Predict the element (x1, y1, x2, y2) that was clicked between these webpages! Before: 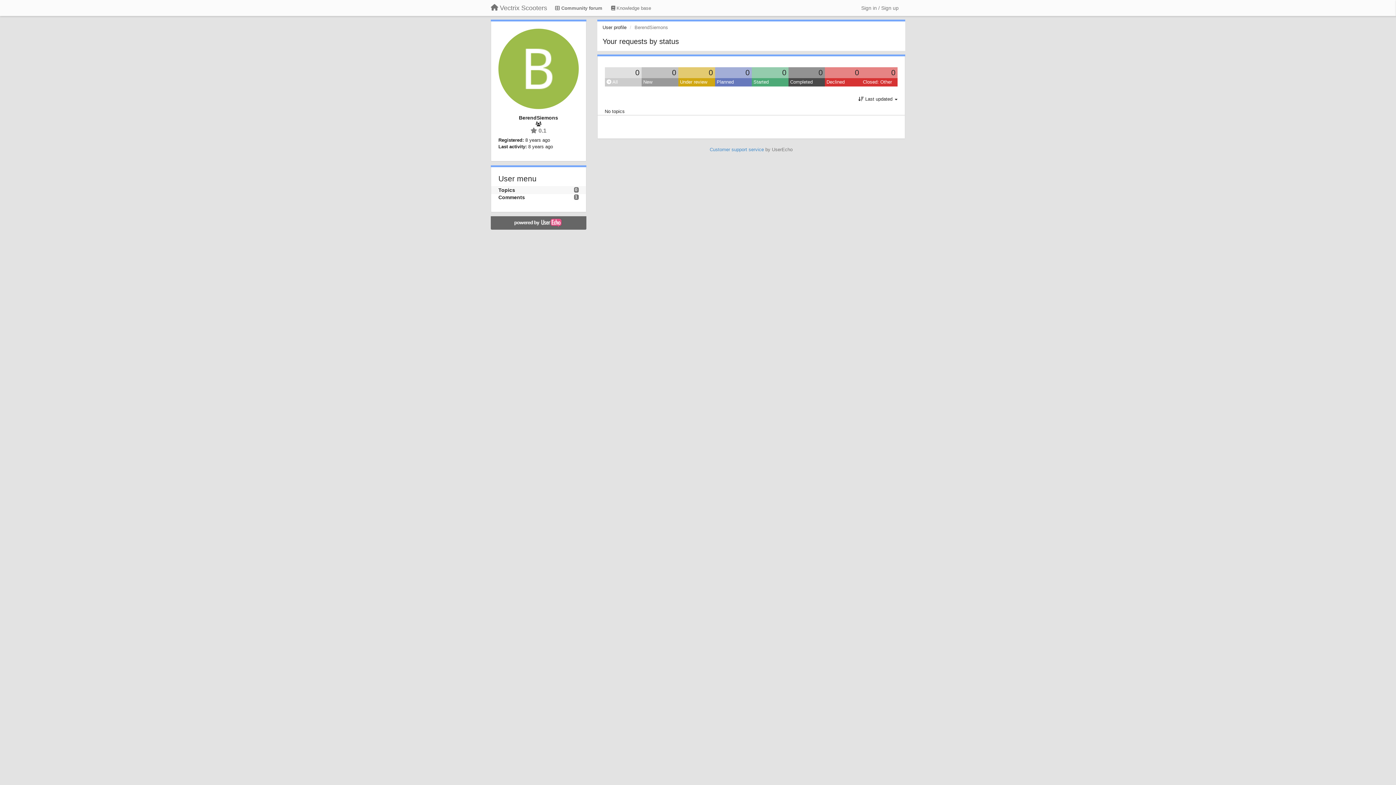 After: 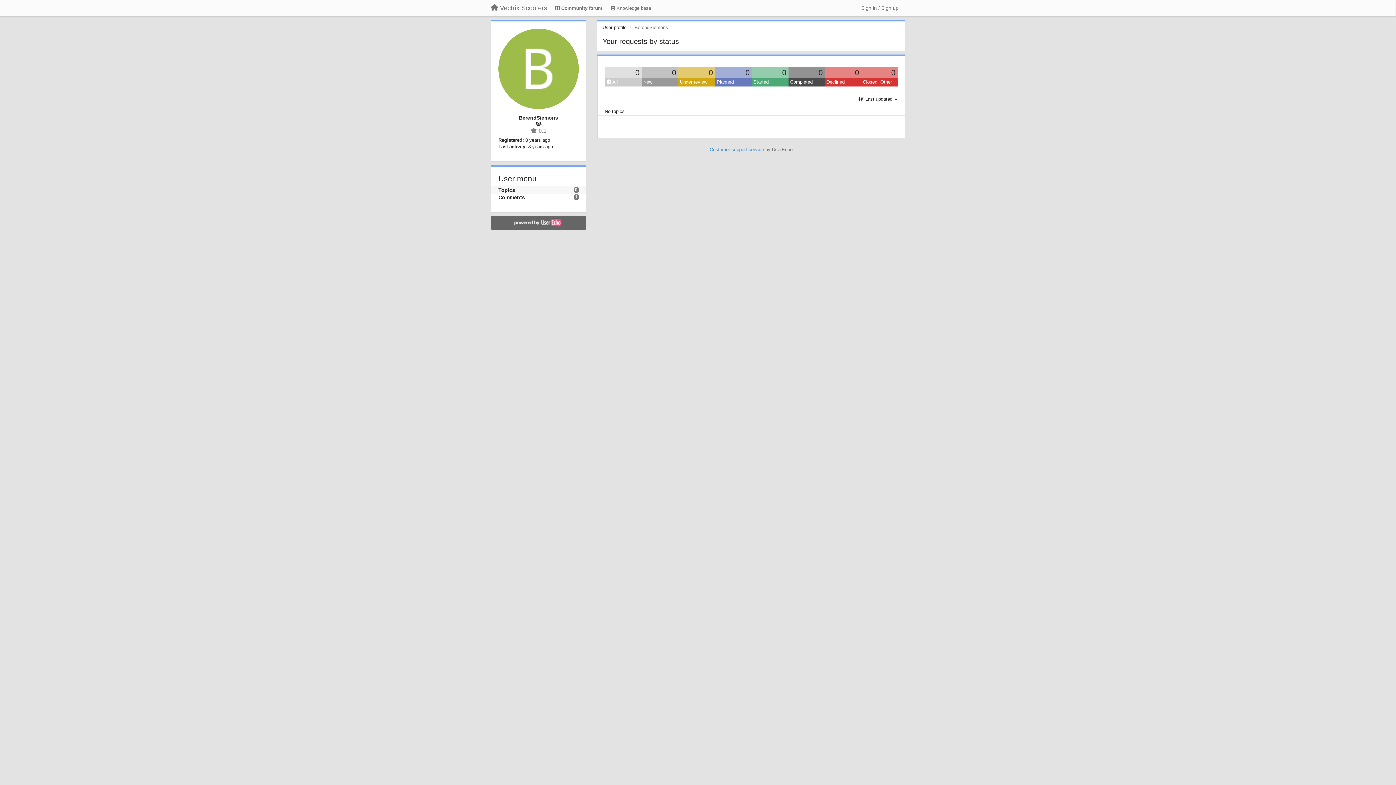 Action: bbox: (498, 187, 515, 192) label: Topics